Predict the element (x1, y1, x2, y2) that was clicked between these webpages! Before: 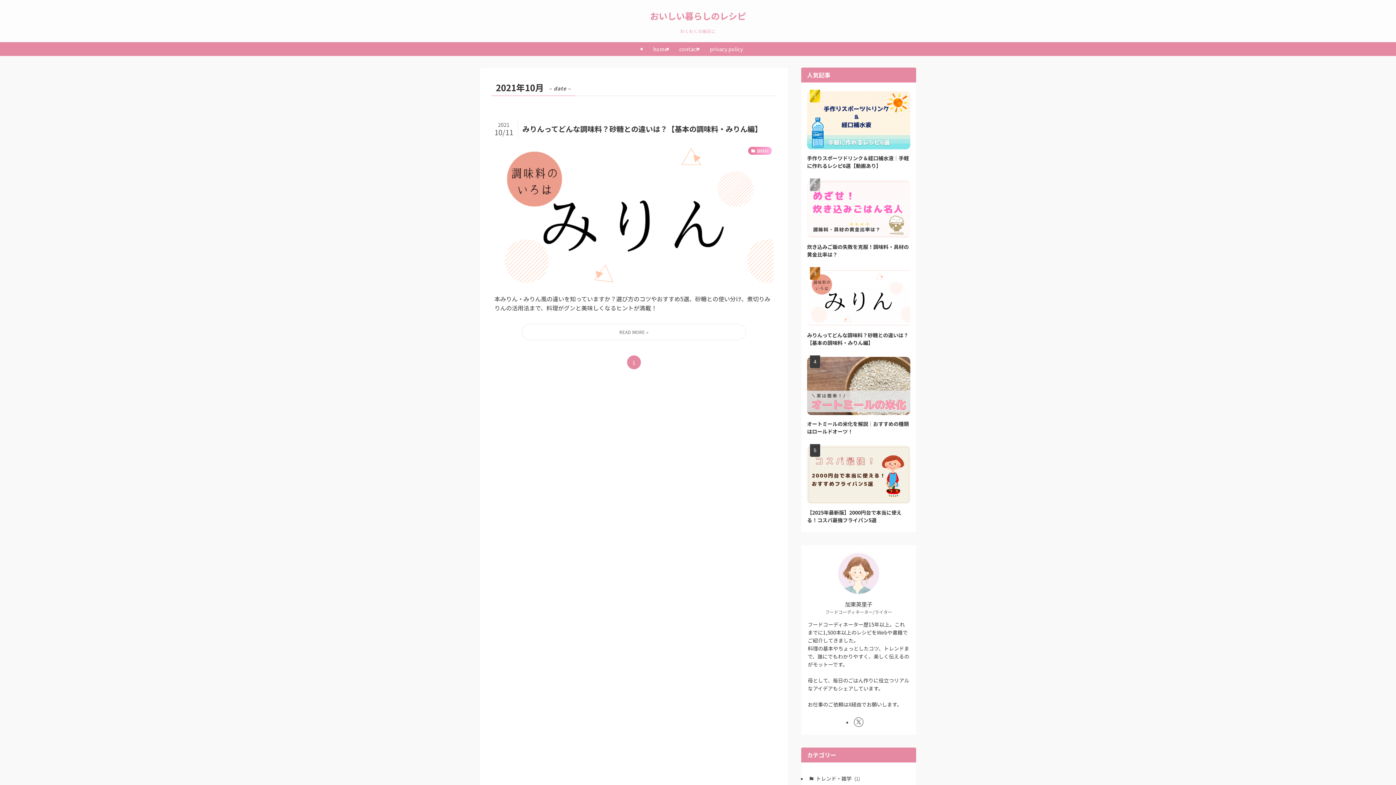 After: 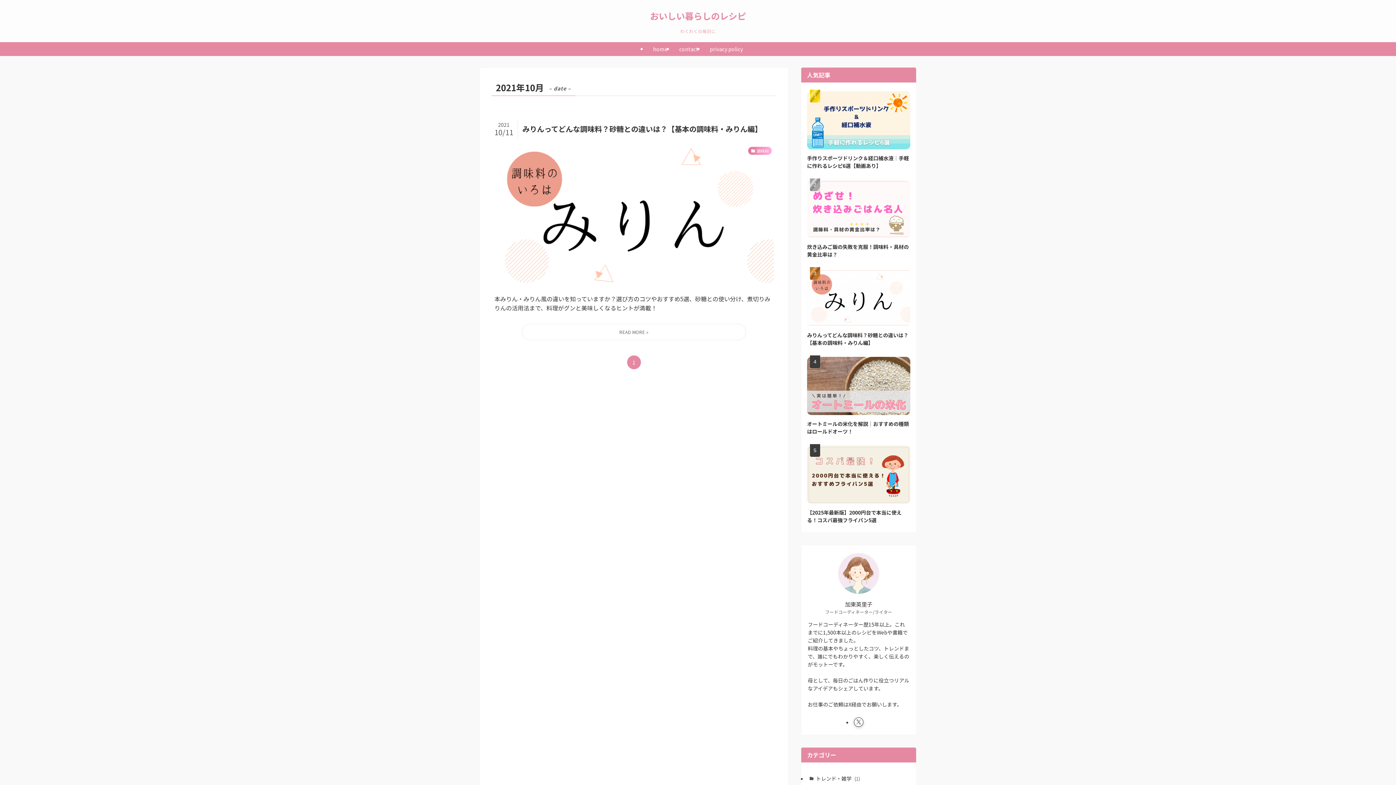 Action: label: twitter-x bbox: (854, 717, 863, 727)